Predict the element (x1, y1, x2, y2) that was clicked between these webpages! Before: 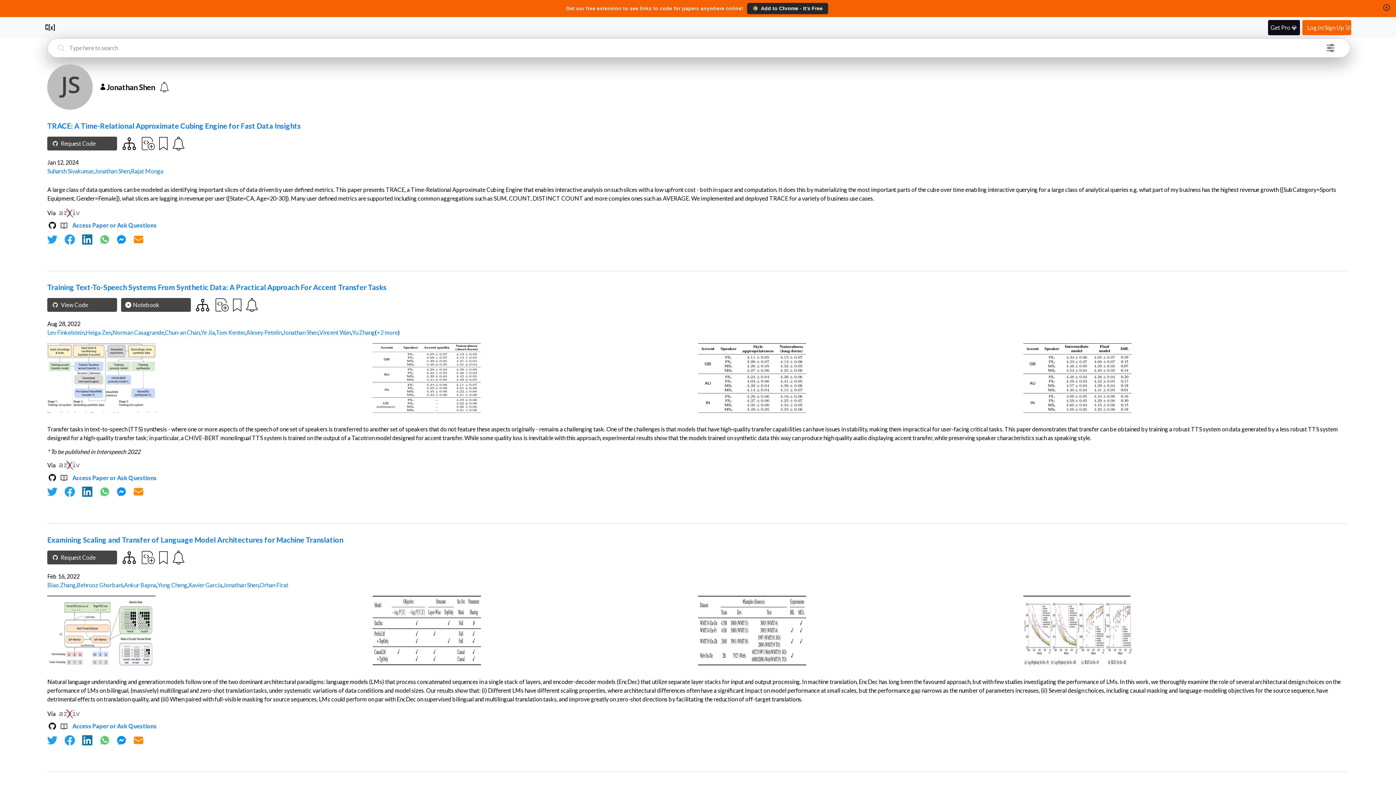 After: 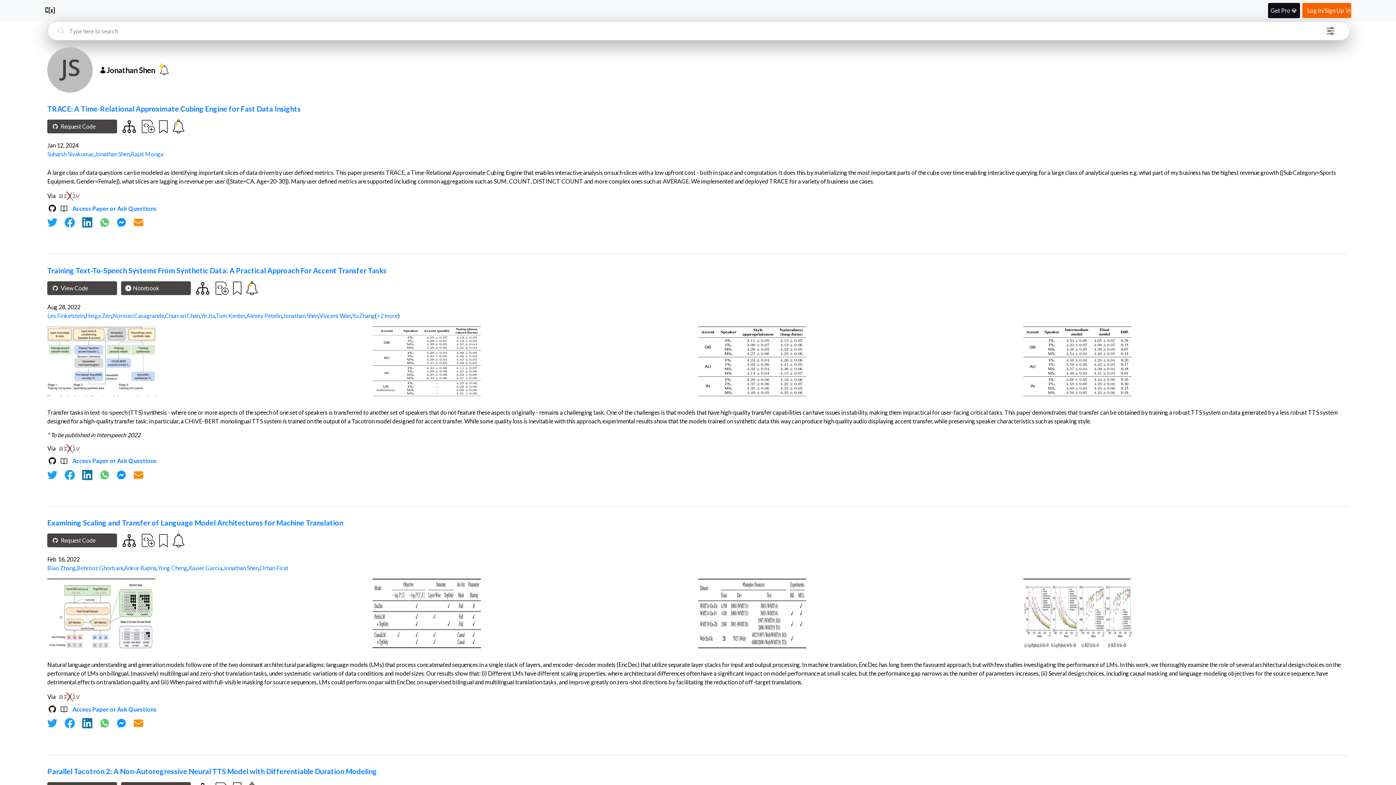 Action: label: Home bbox: (1382, 3, 1390, 11)